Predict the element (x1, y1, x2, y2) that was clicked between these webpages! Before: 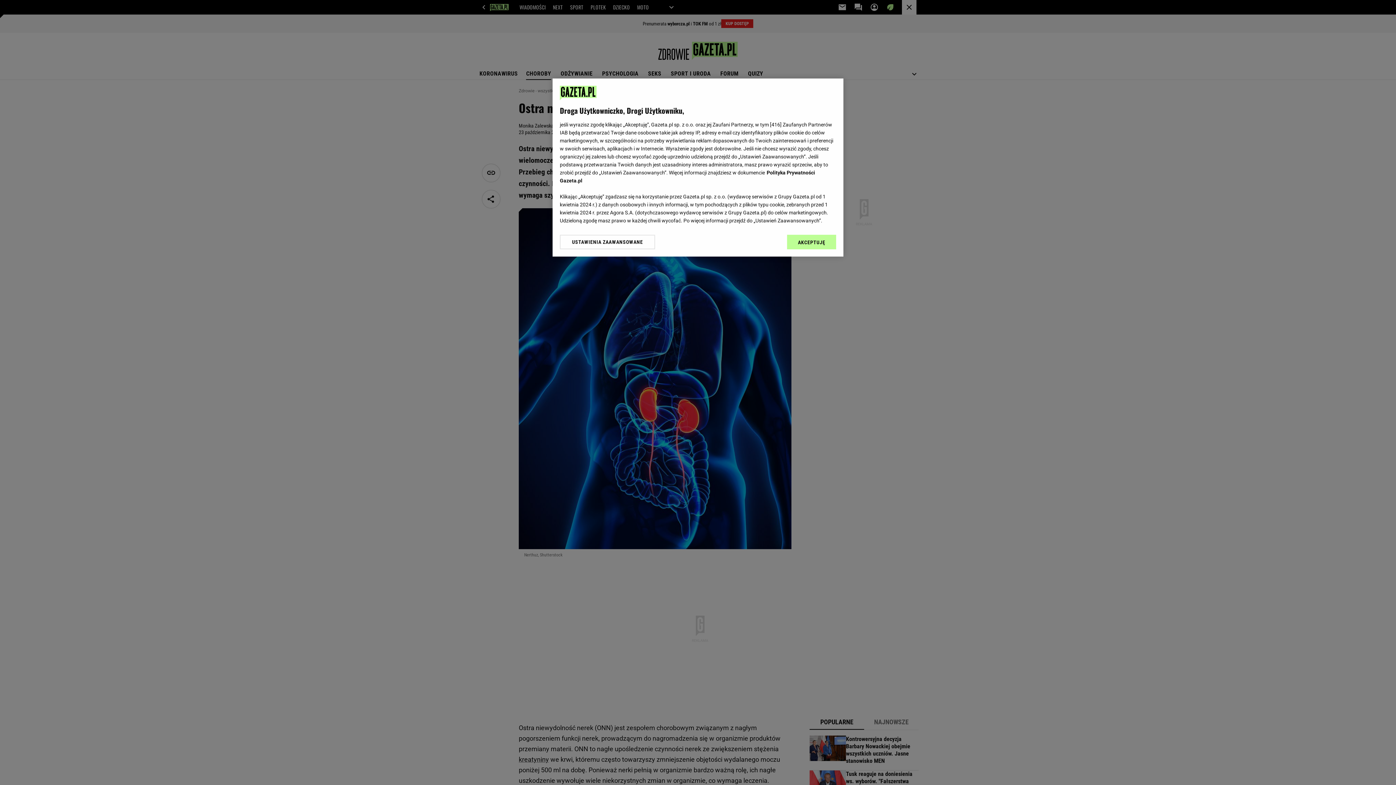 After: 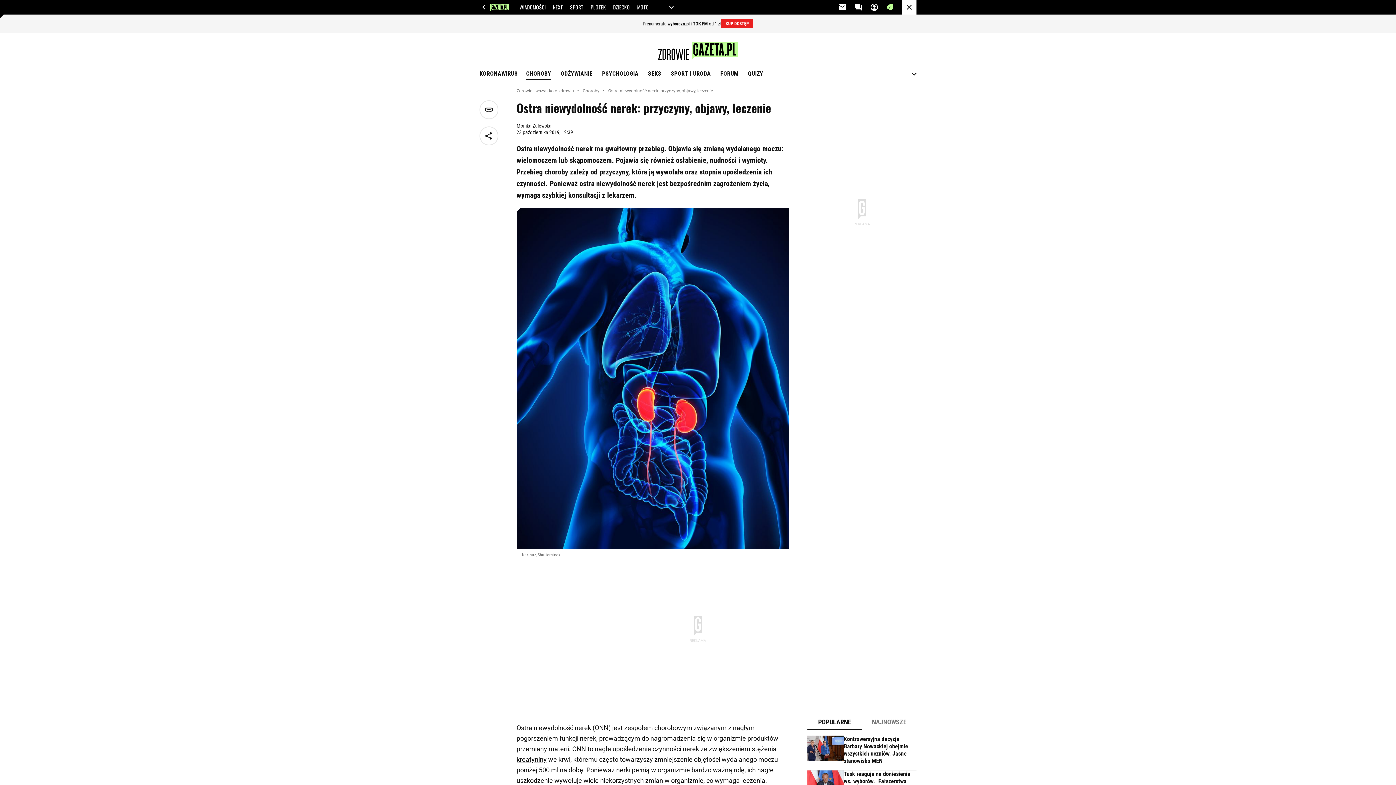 Action: label: AKCEPTUJĘ bbox: (787, 234, 836, 249)